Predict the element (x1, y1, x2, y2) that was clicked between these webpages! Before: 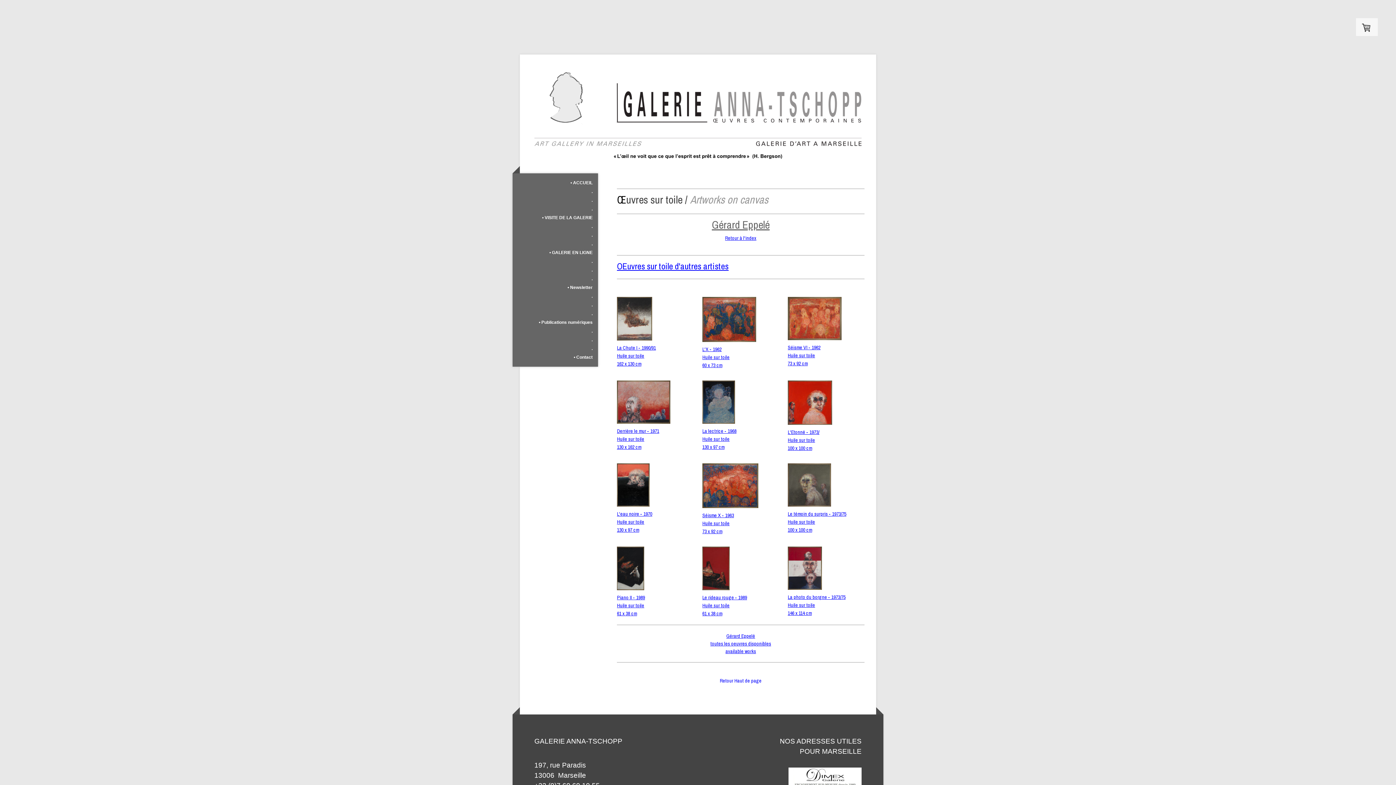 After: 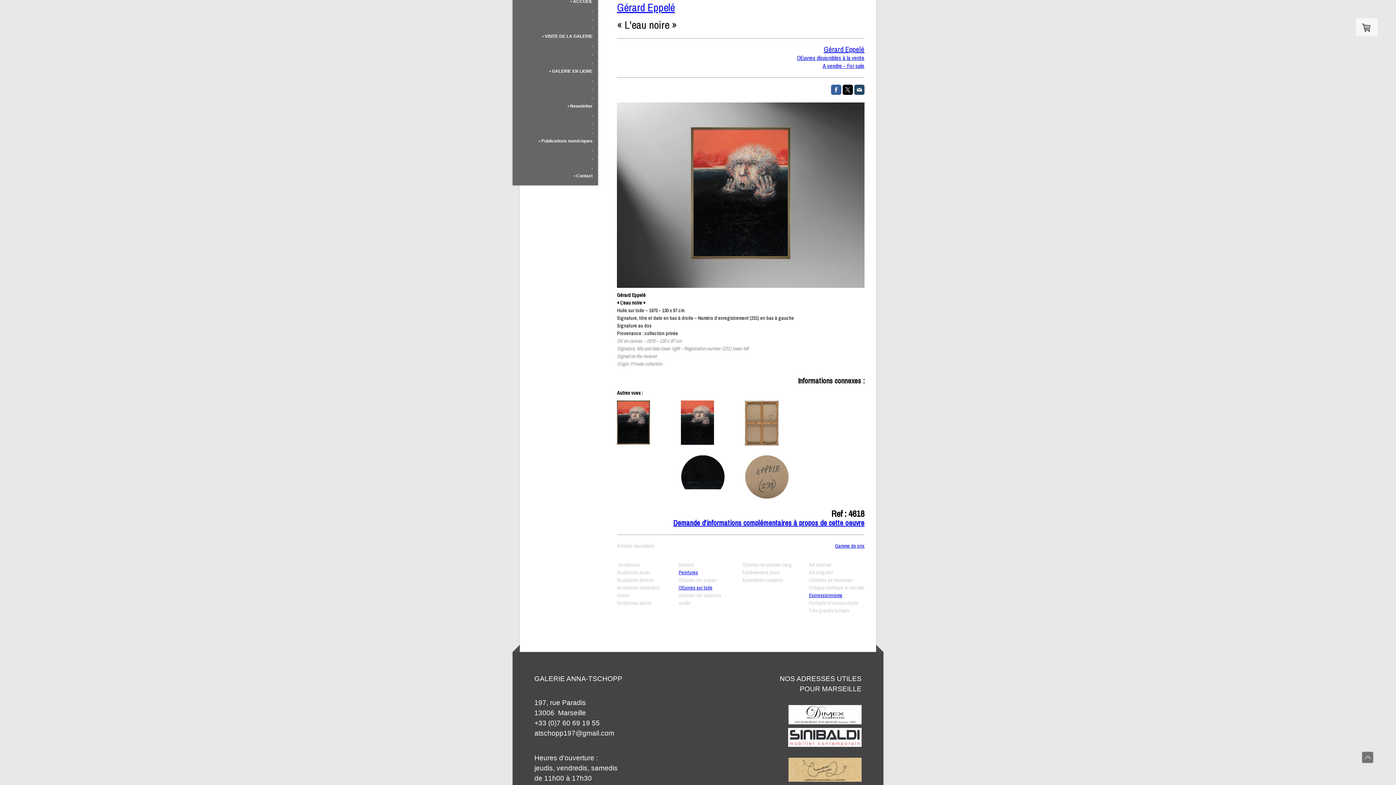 Action: label: 130 x 97 cm bbox: (617, 527, 639, 533)